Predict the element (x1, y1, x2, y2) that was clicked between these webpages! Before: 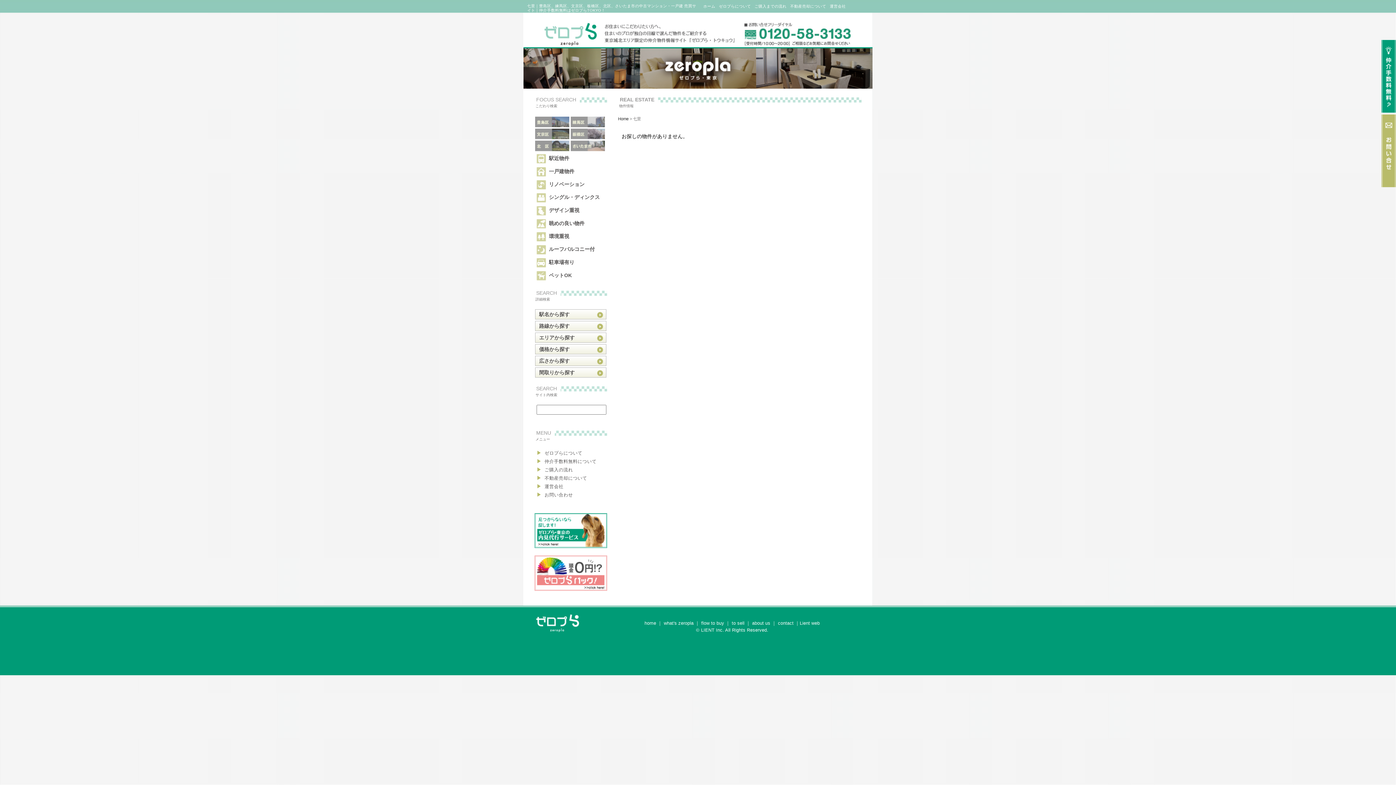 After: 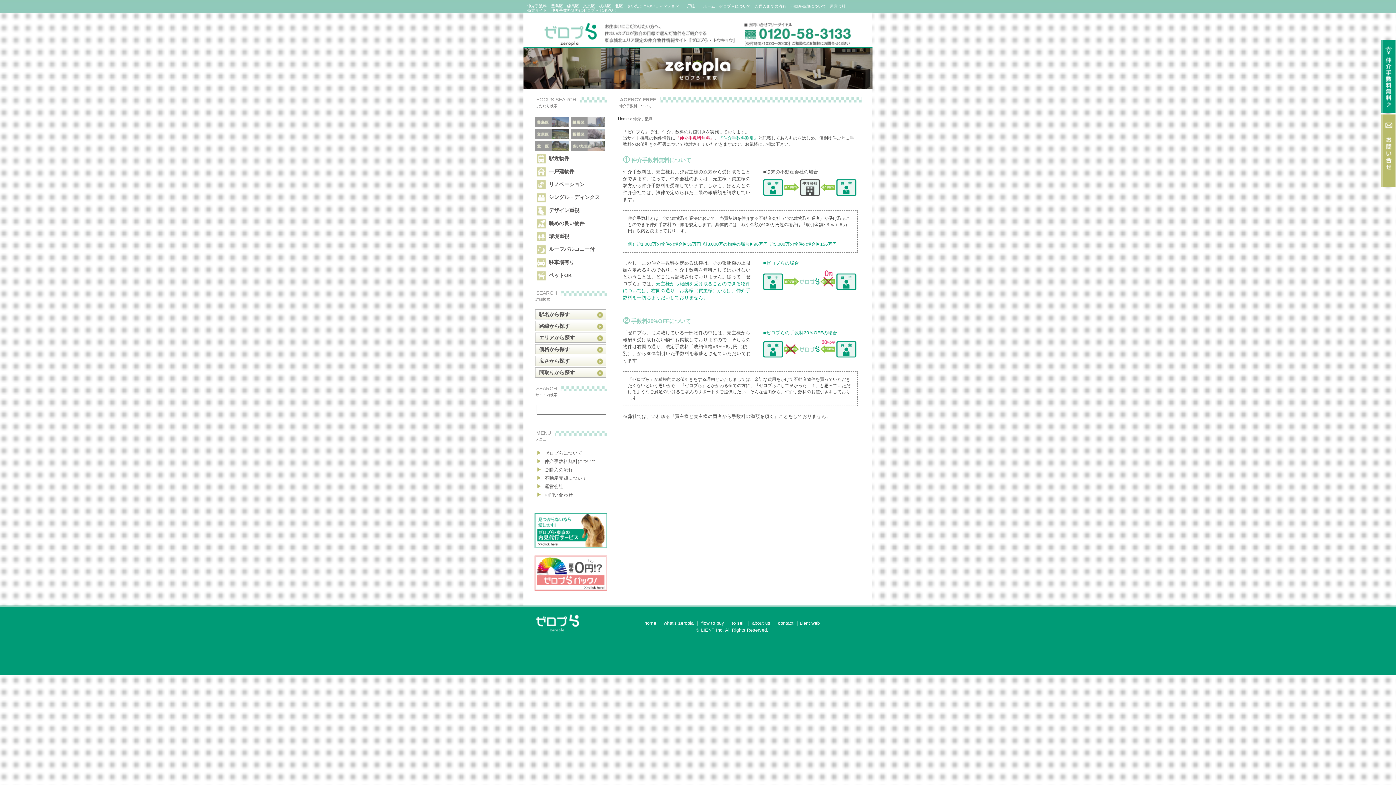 Action: label: ▶  仲介手数料無料について bbox: (535, 457, 606, 465)